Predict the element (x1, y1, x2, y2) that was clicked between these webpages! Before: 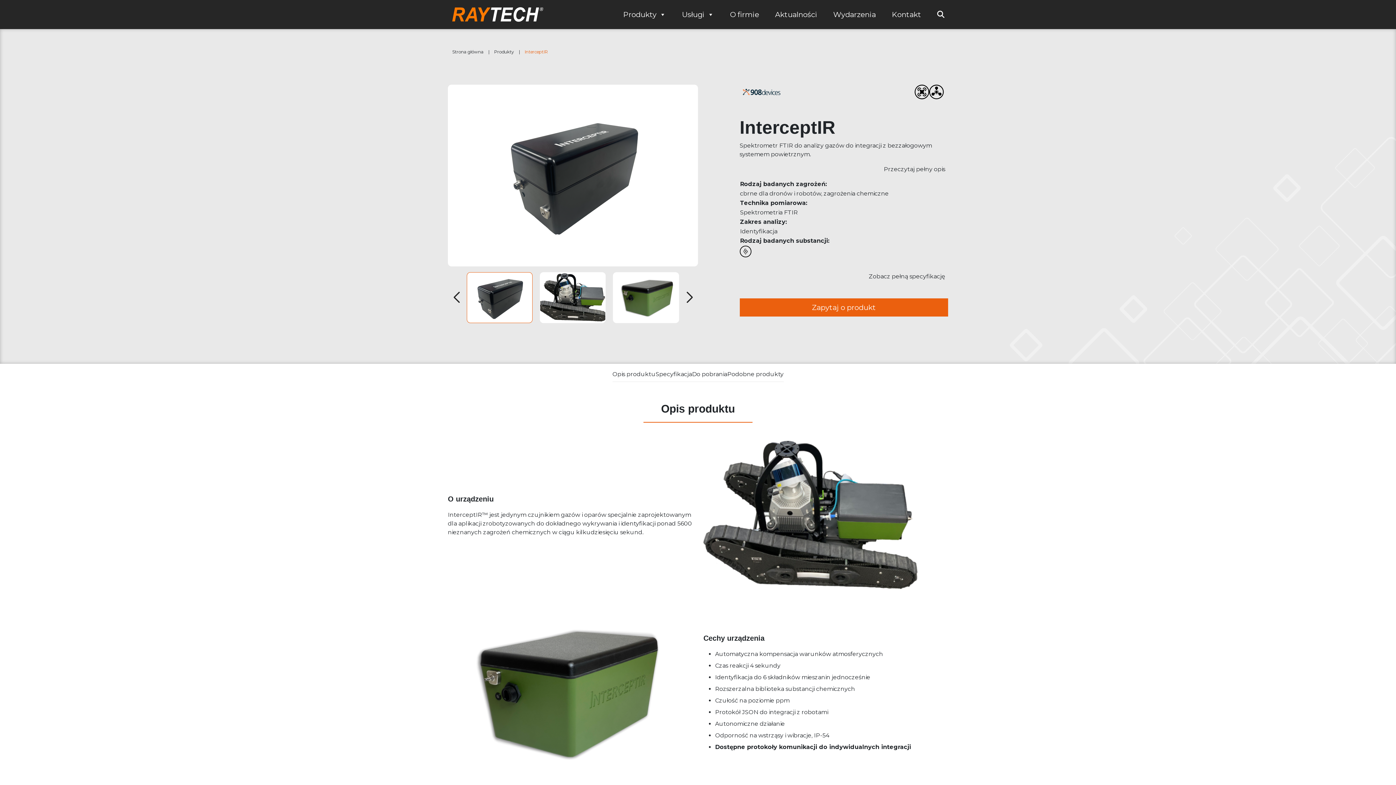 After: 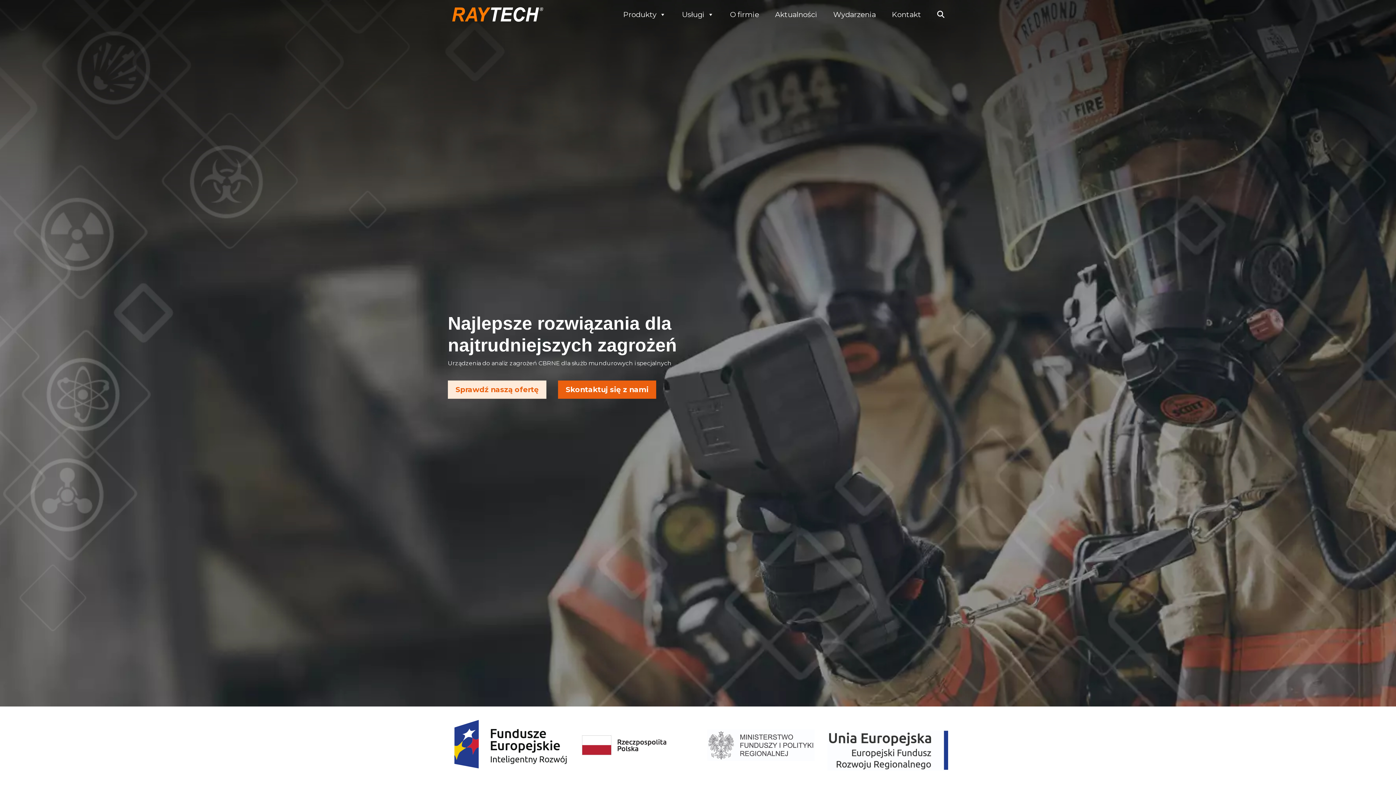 Action: bbox: (448, 11, 543, 17)